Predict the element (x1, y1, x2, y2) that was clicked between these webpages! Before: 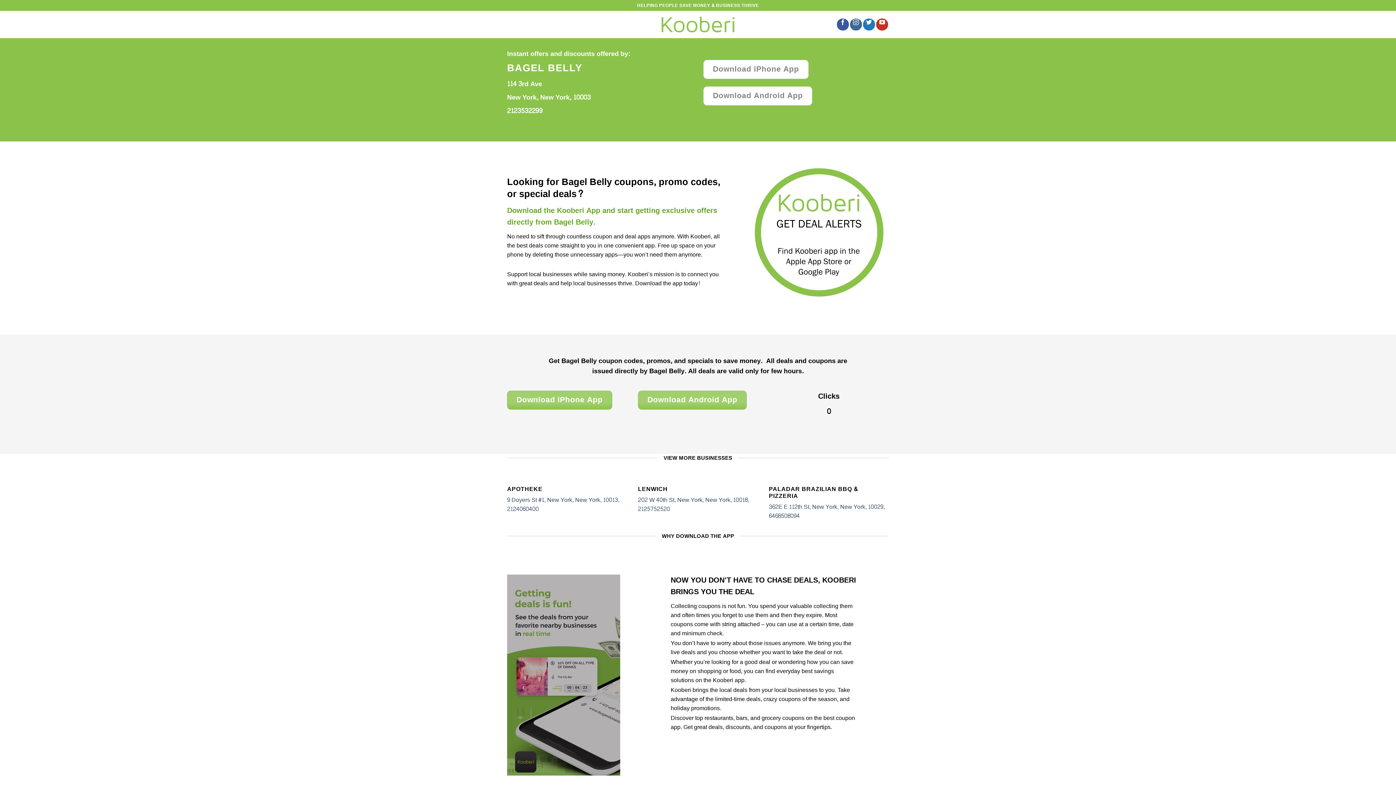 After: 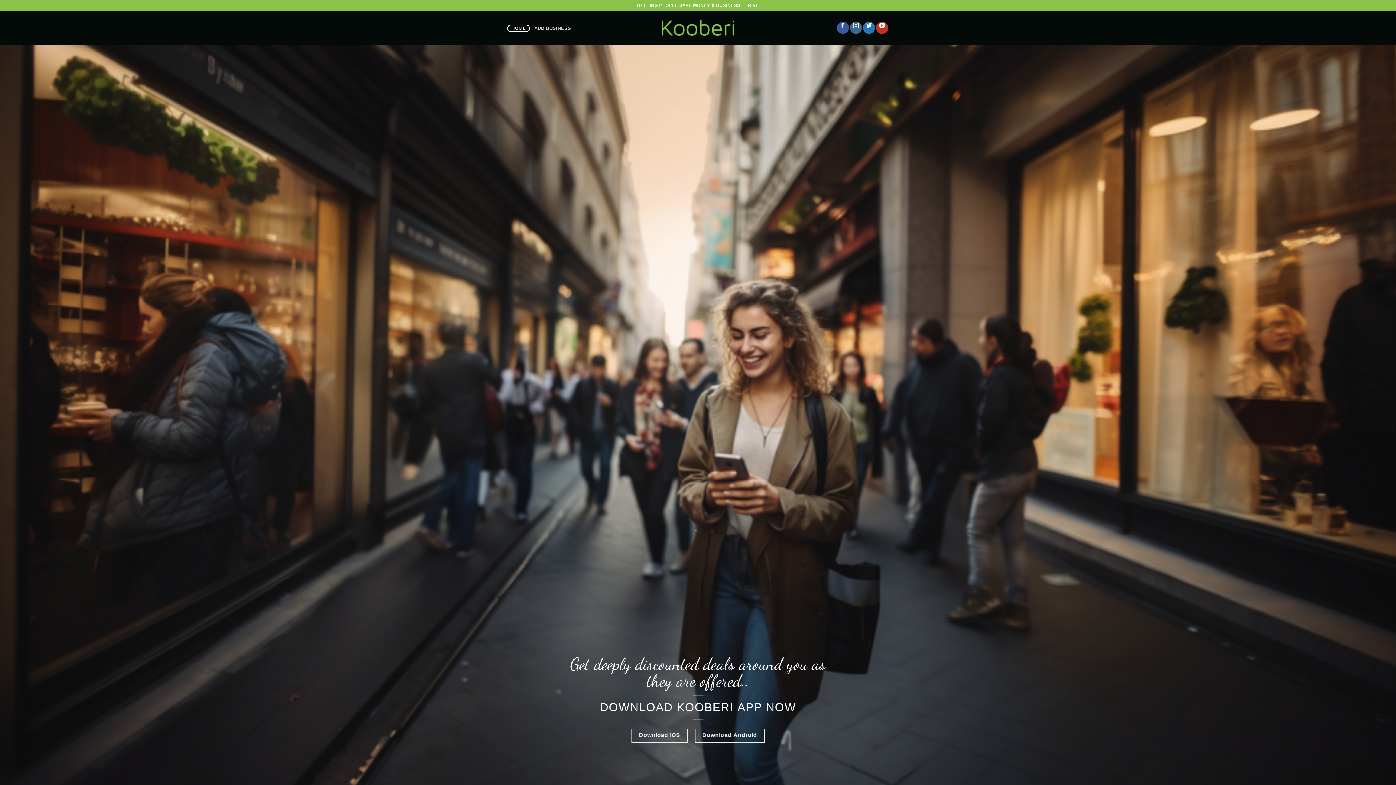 Action: bbox: (507, 21, 530, 28) label: HOME